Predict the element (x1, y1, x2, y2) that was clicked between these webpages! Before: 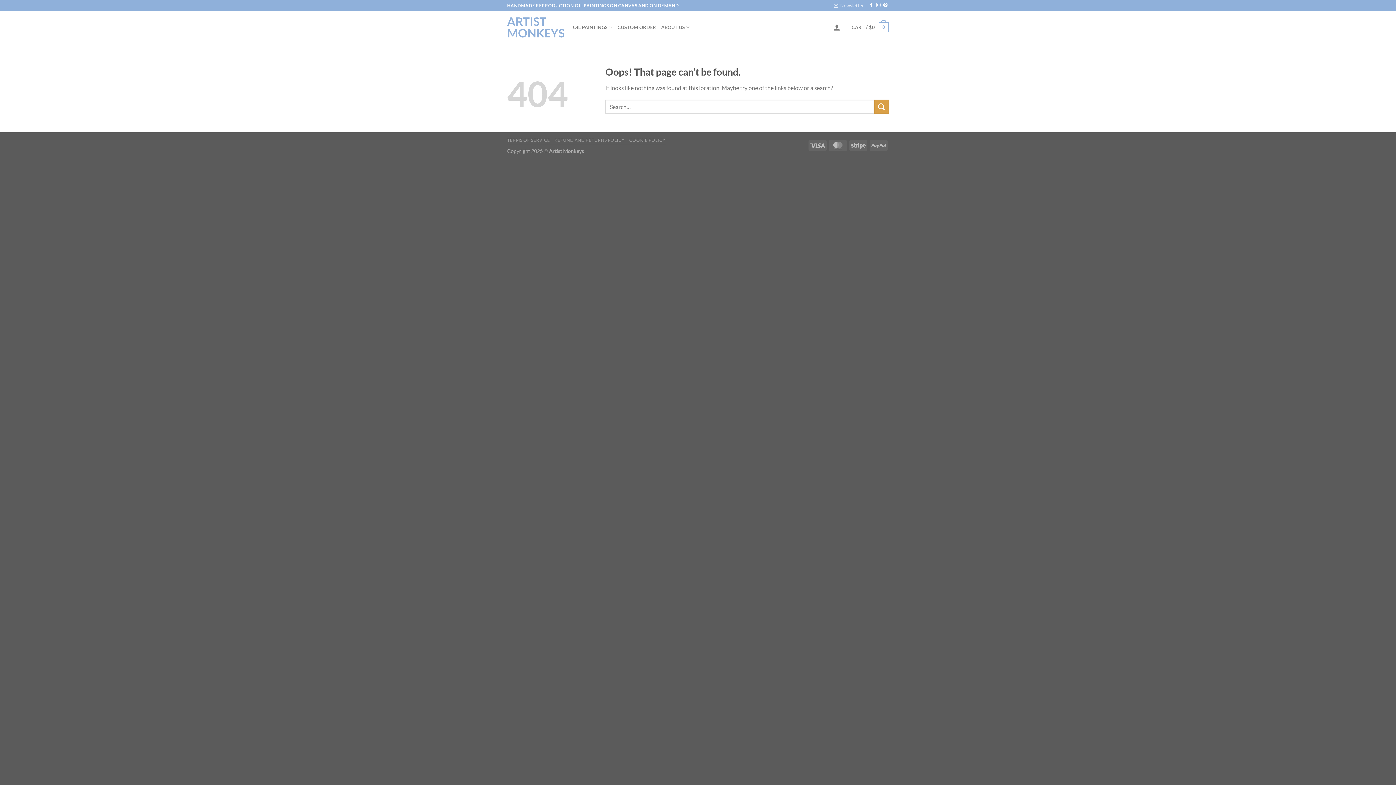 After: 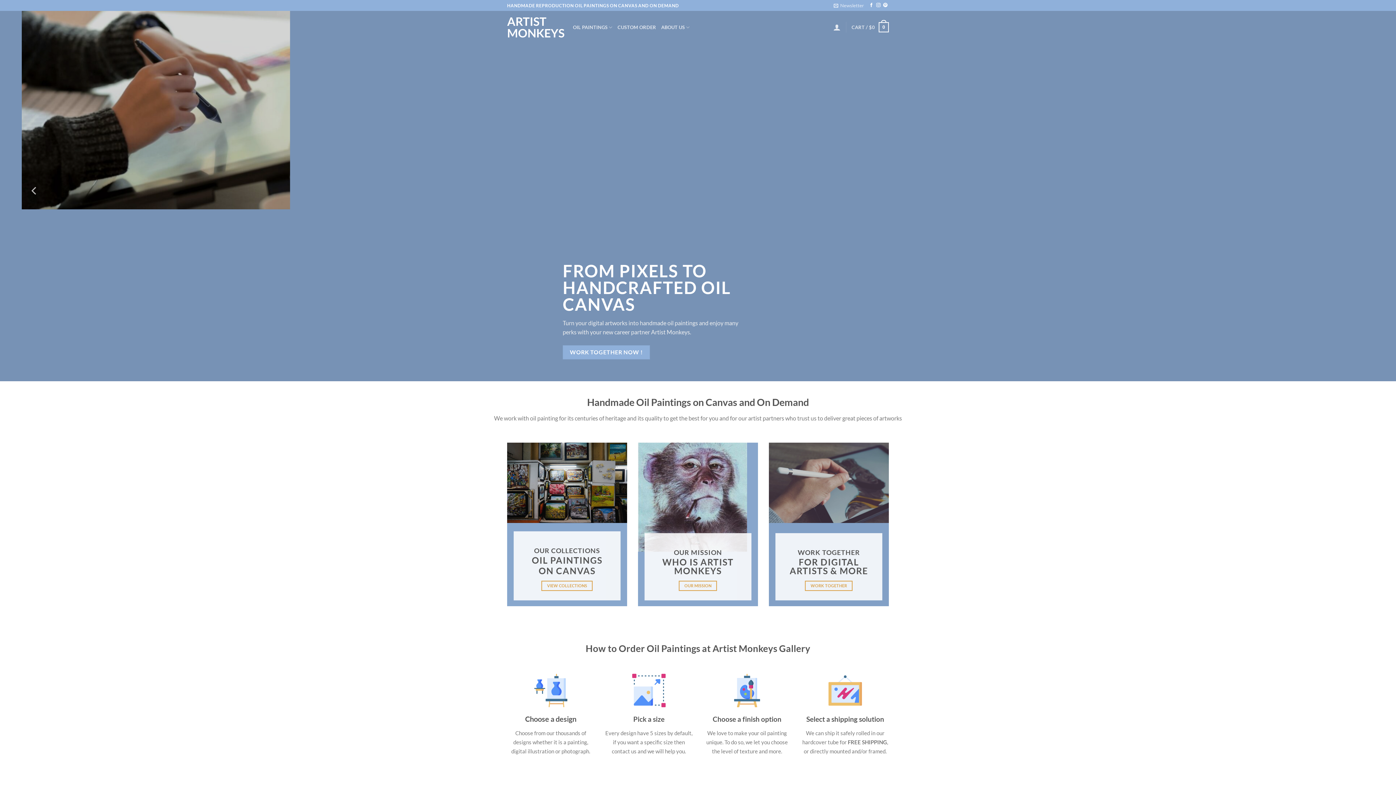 Action: bbox: (507, 15, 562, 38) label: ARTIST MONKEYS